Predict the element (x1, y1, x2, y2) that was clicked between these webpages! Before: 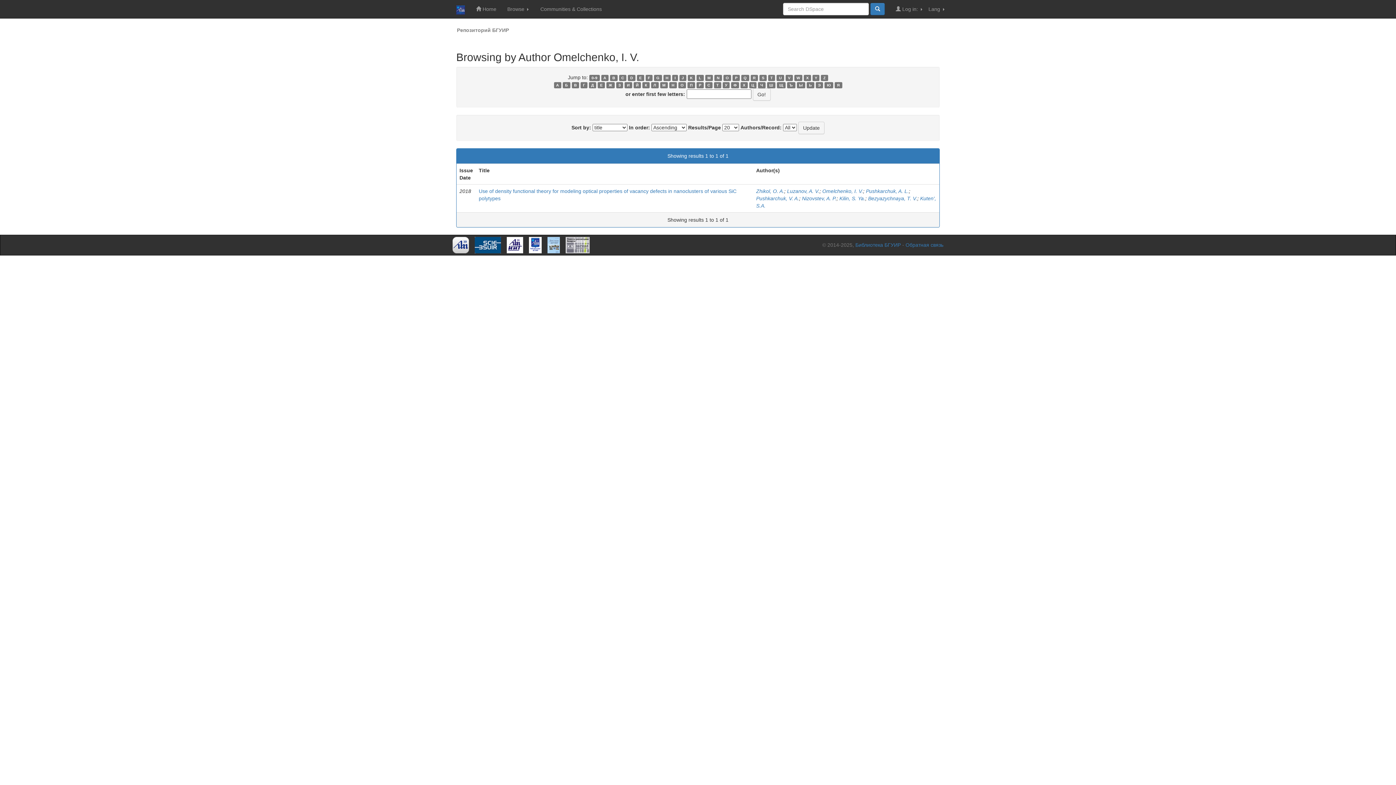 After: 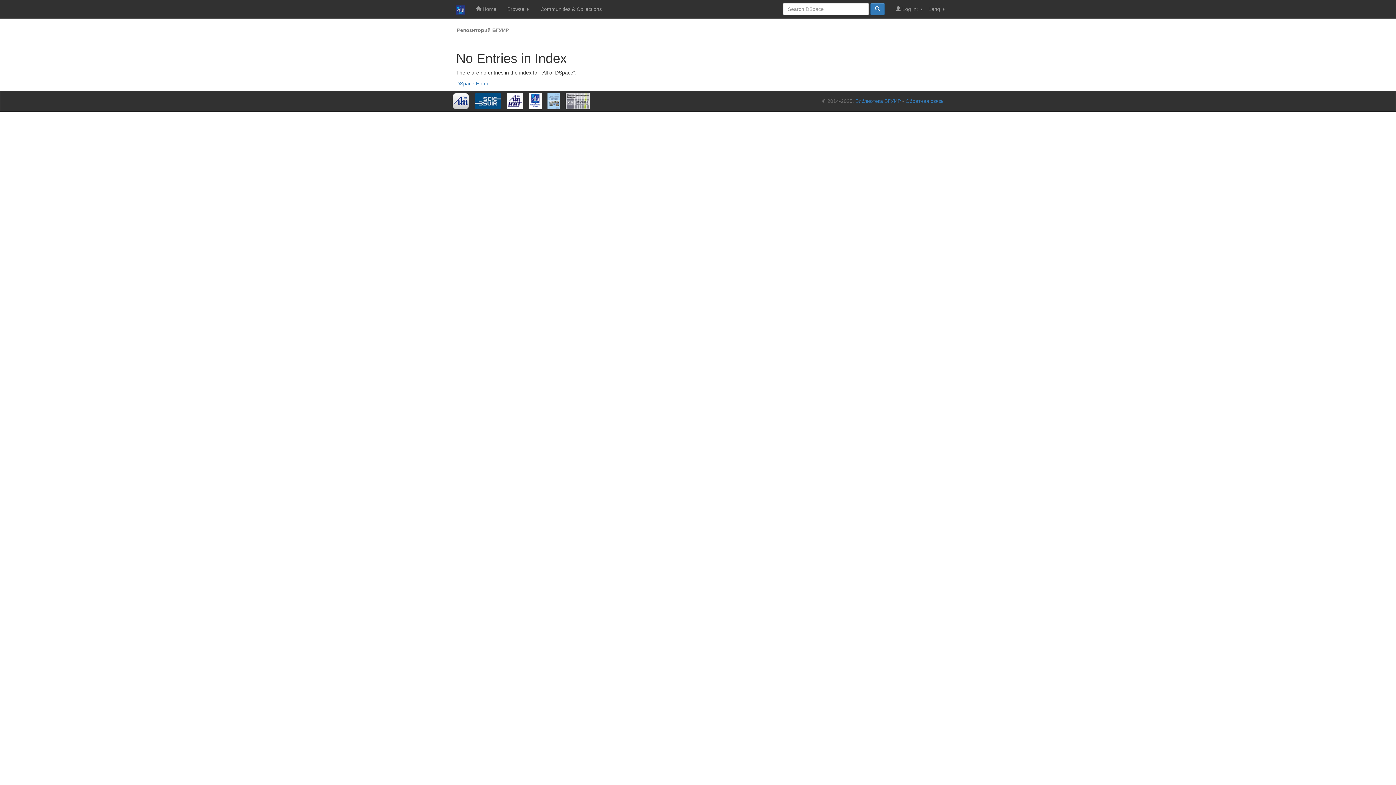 Action: label: Х bbox: (740, 82, 747, 88)